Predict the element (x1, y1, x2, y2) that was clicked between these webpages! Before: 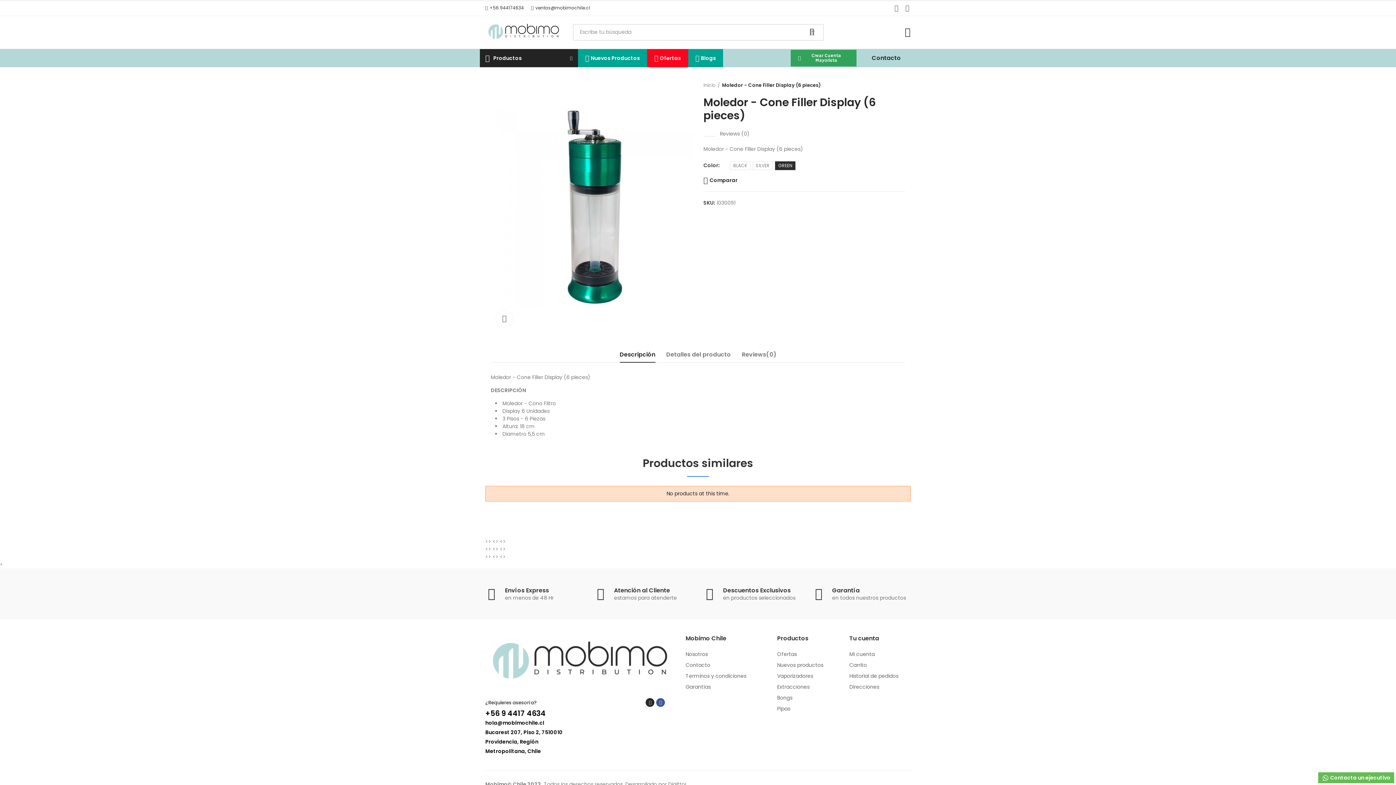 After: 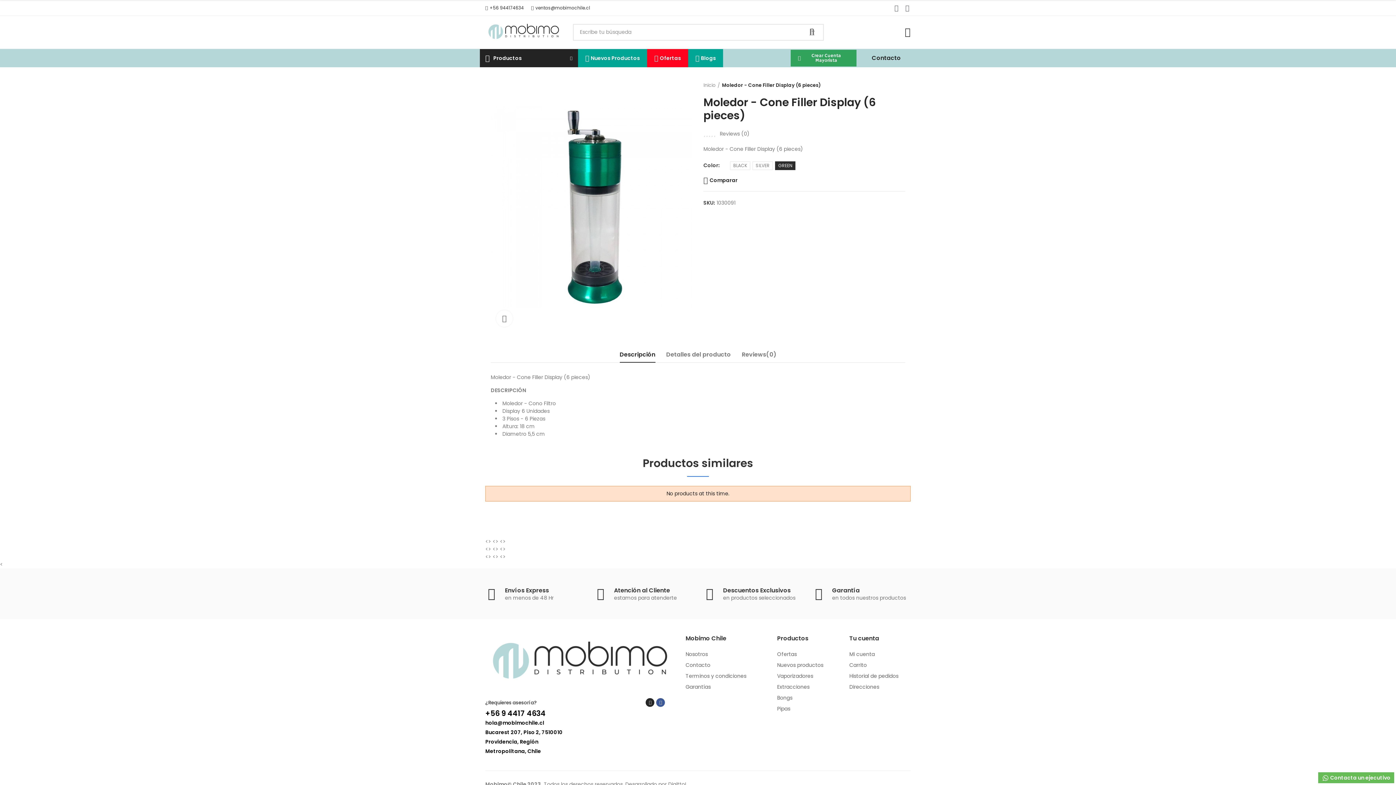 Action: bbox: (619, 350, 655, 362) label: Descripción